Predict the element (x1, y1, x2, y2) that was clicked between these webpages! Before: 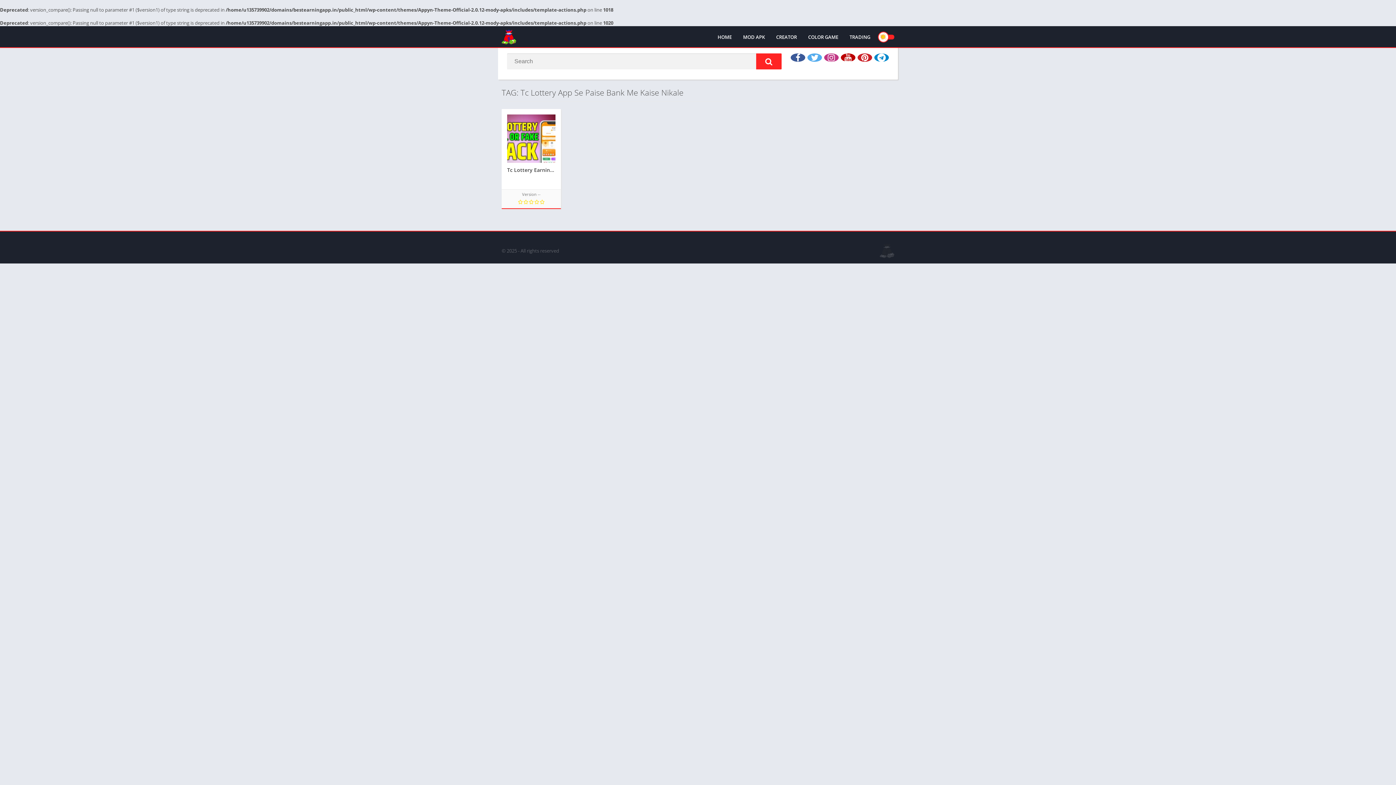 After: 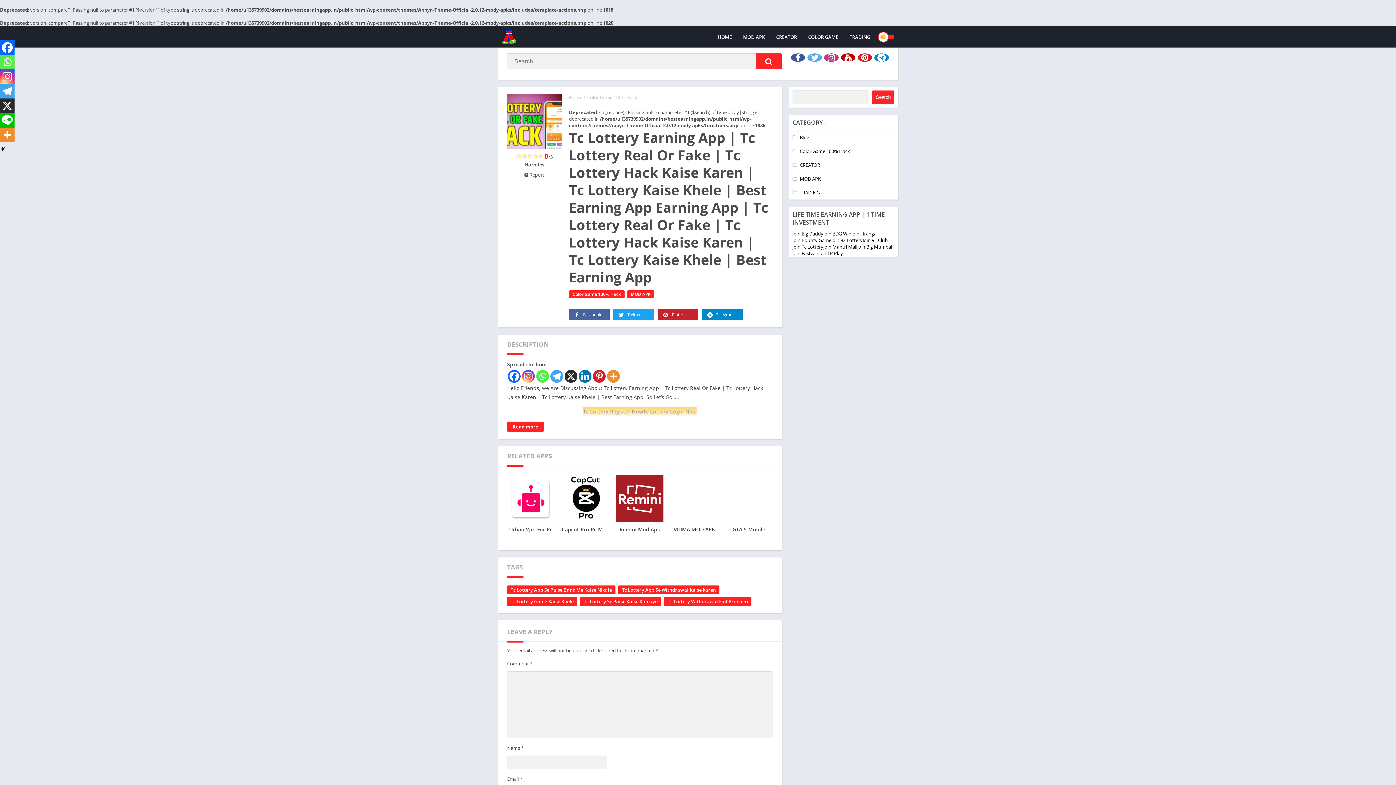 Action: bbox: (501, 109, 561, 209) label: Tc Lottery Earning App | Tc Lottery Real Or Fake | Tc Lottery Hack Kaise Karen | Tc Lottery Kaise Khele | Best Earning App Earning App | Tc Lottery Real Or Fake | Tc Lottery Hack Kaise Karen | Tc Lottery Kaise Khele | Best Earning App
Version --